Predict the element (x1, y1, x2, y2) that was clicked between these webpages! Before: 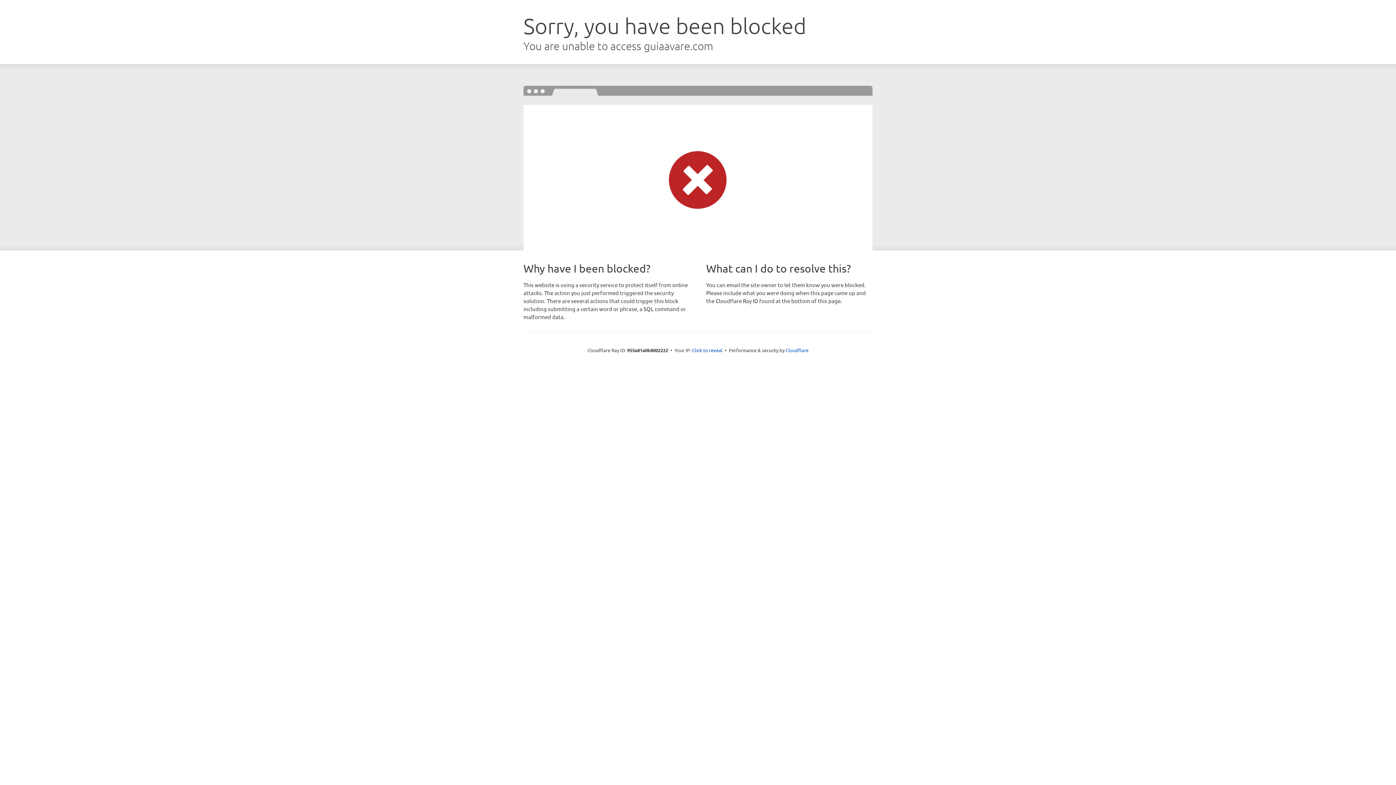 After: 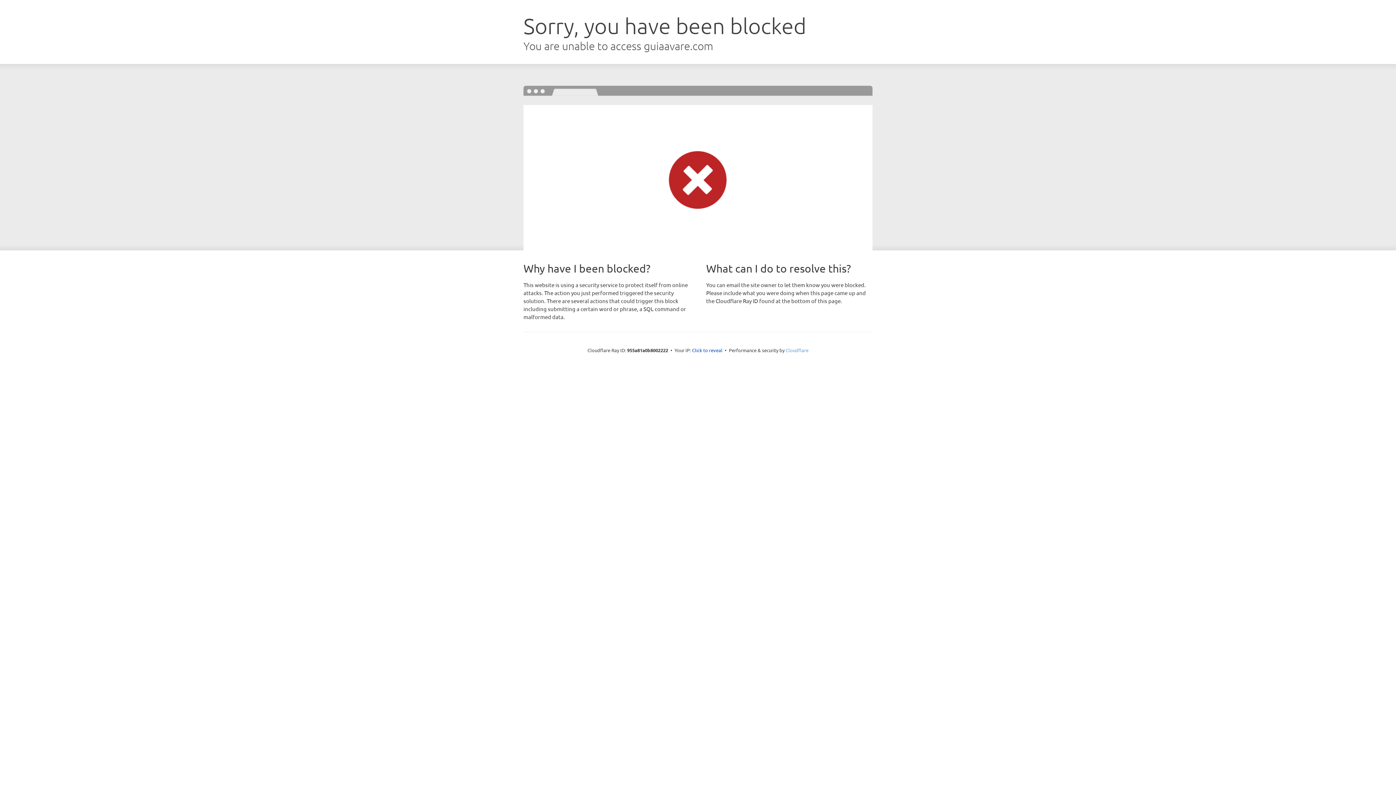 Action: bbox: (785, 347, 808, 353) label: Cloudflare